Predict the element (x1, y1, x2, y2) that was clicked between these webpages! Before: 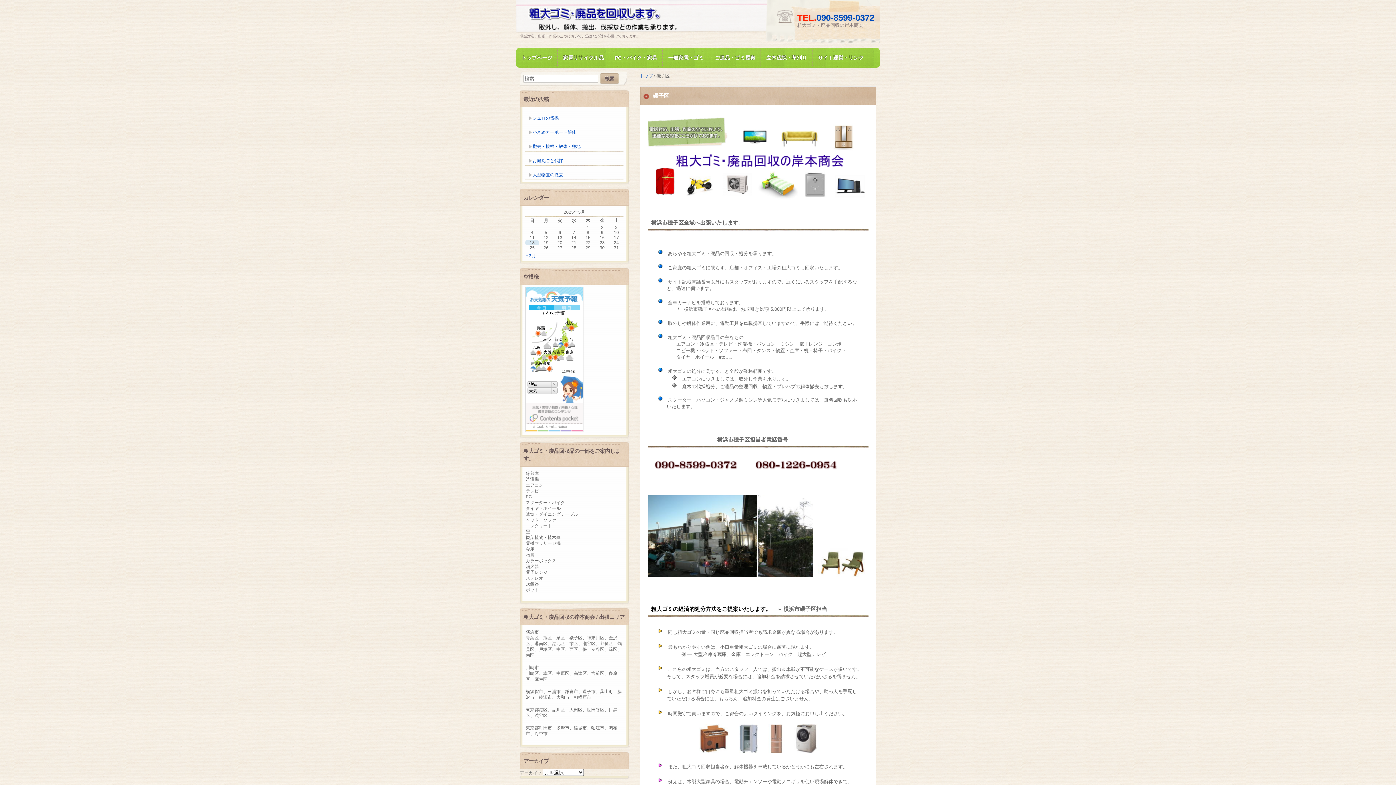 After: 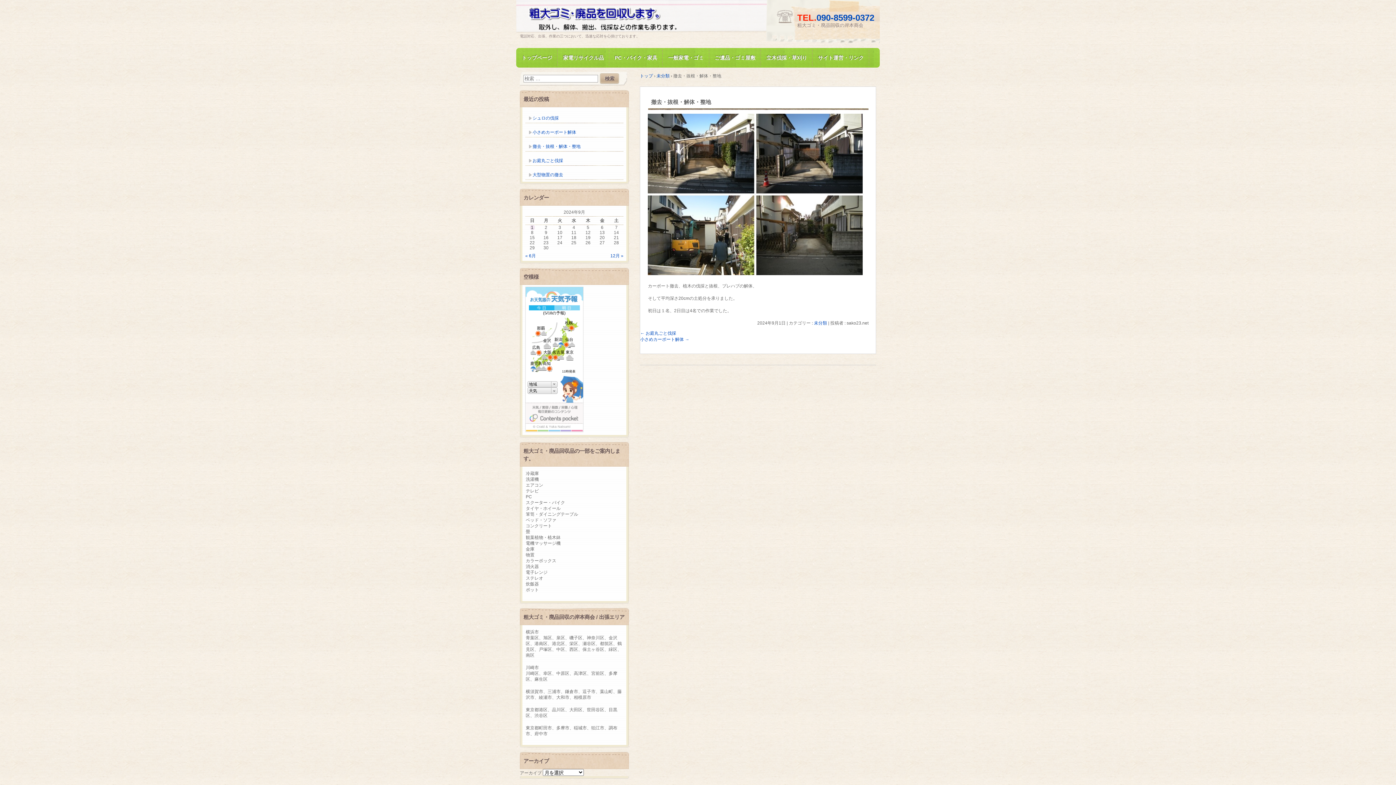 Action: bbox: (525, 143, 623, 149) label: 撤去・抜根・解体・整地